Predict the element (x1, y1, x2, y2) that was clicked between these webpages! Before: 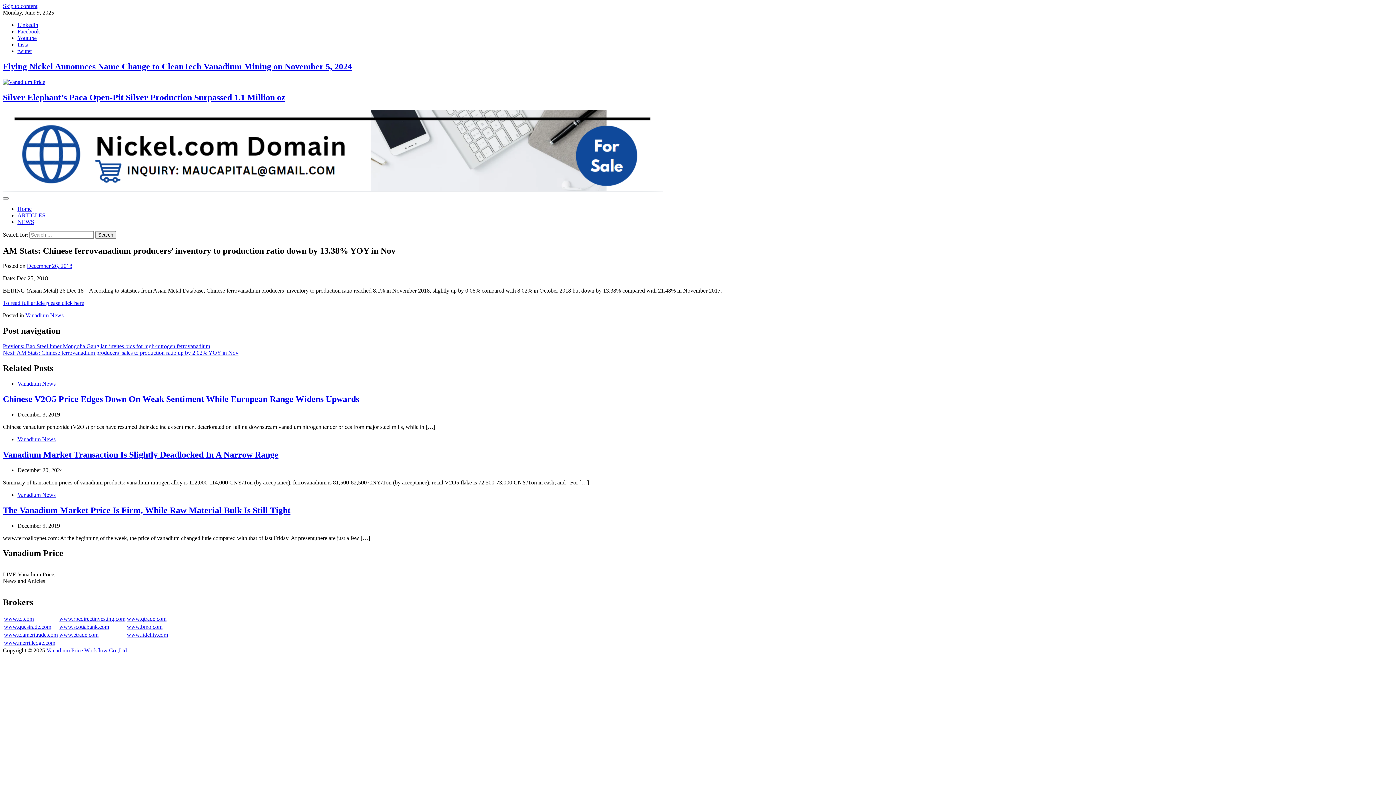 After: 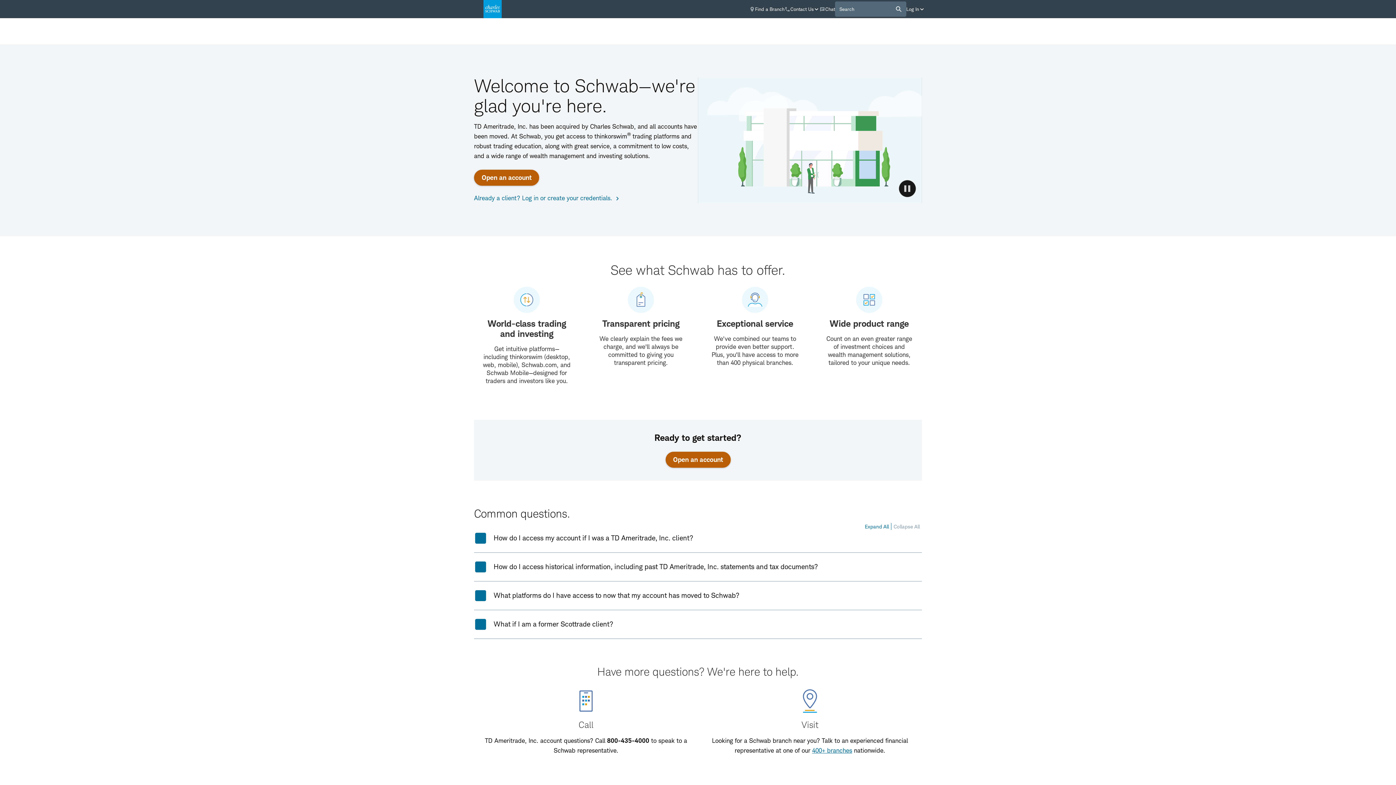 Action: bbox: (4, 632, 57, 638) label: www.tdameritrade.com